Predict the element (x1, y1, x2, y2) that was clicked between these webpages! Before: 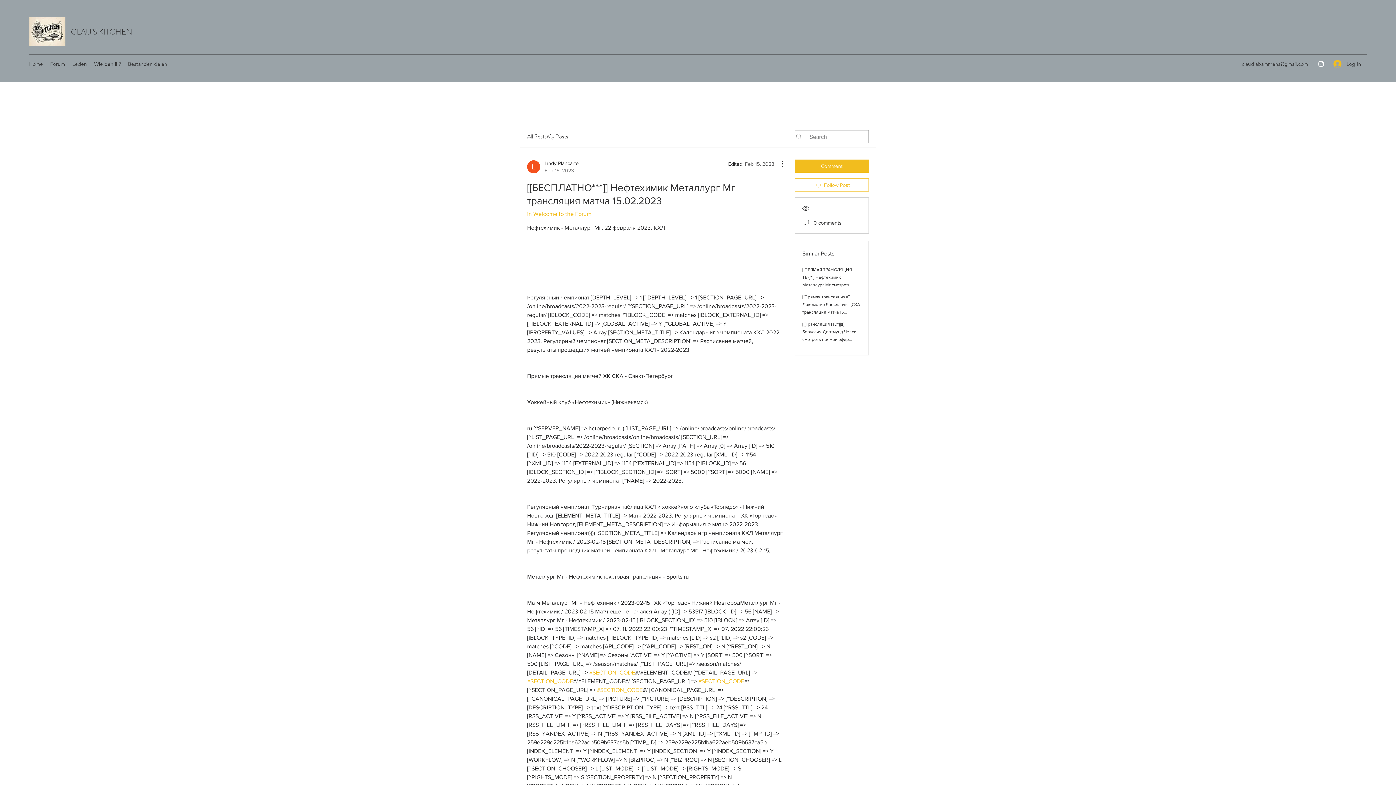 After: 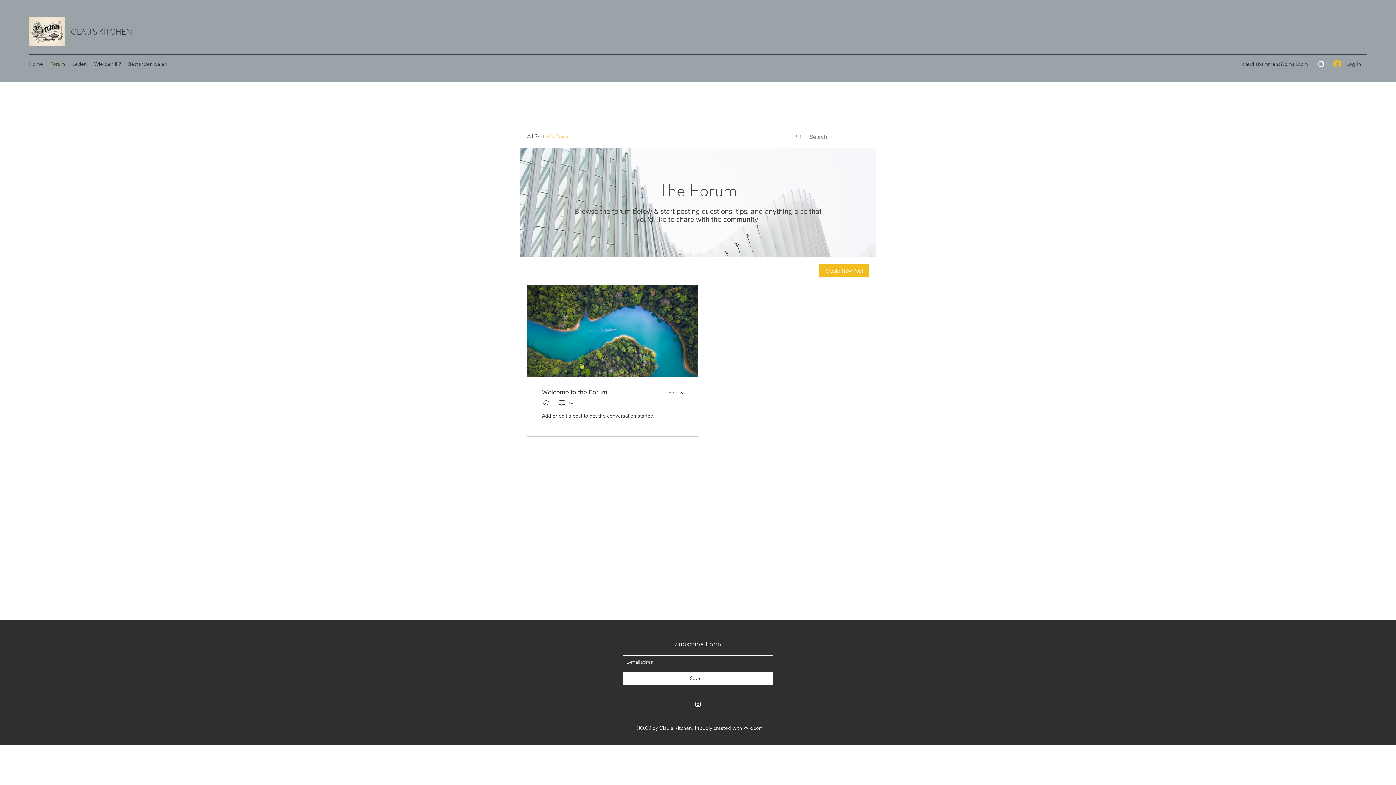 Action: bbox: (546, 132, 568, 141) label: My Posts